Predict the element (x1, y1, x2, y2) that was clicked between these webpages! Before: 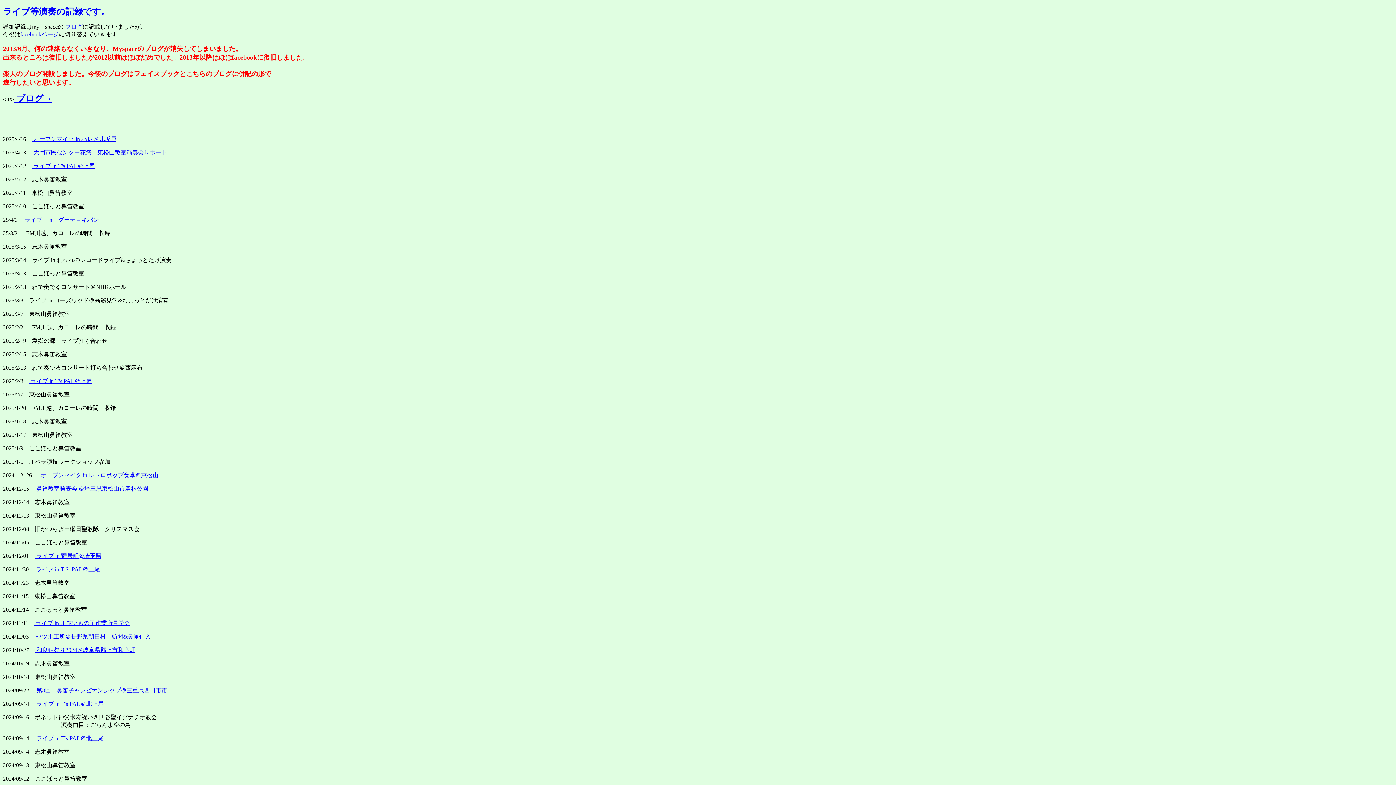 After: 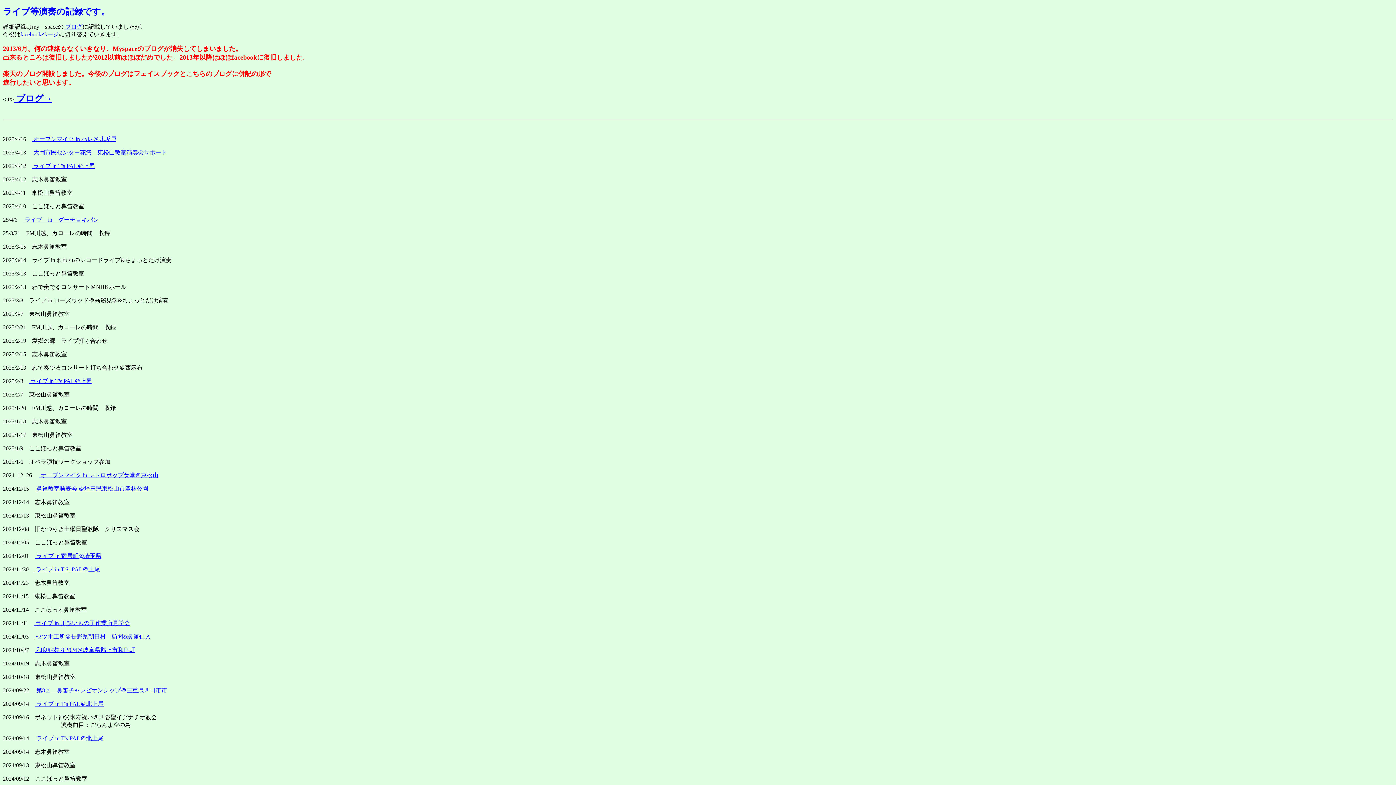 Action: bbox: (23, 216, 98, 222) label:  ライブ　in　グーチョキパン